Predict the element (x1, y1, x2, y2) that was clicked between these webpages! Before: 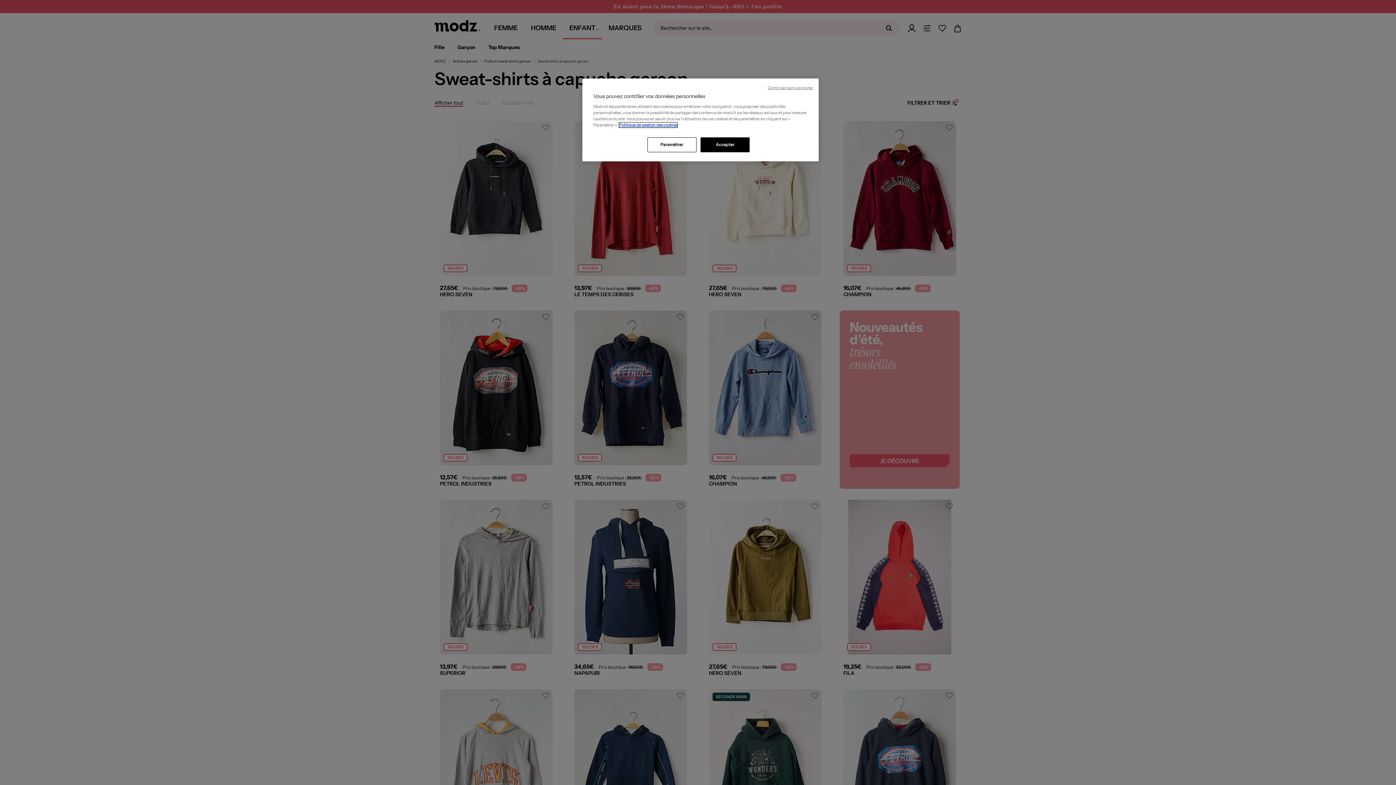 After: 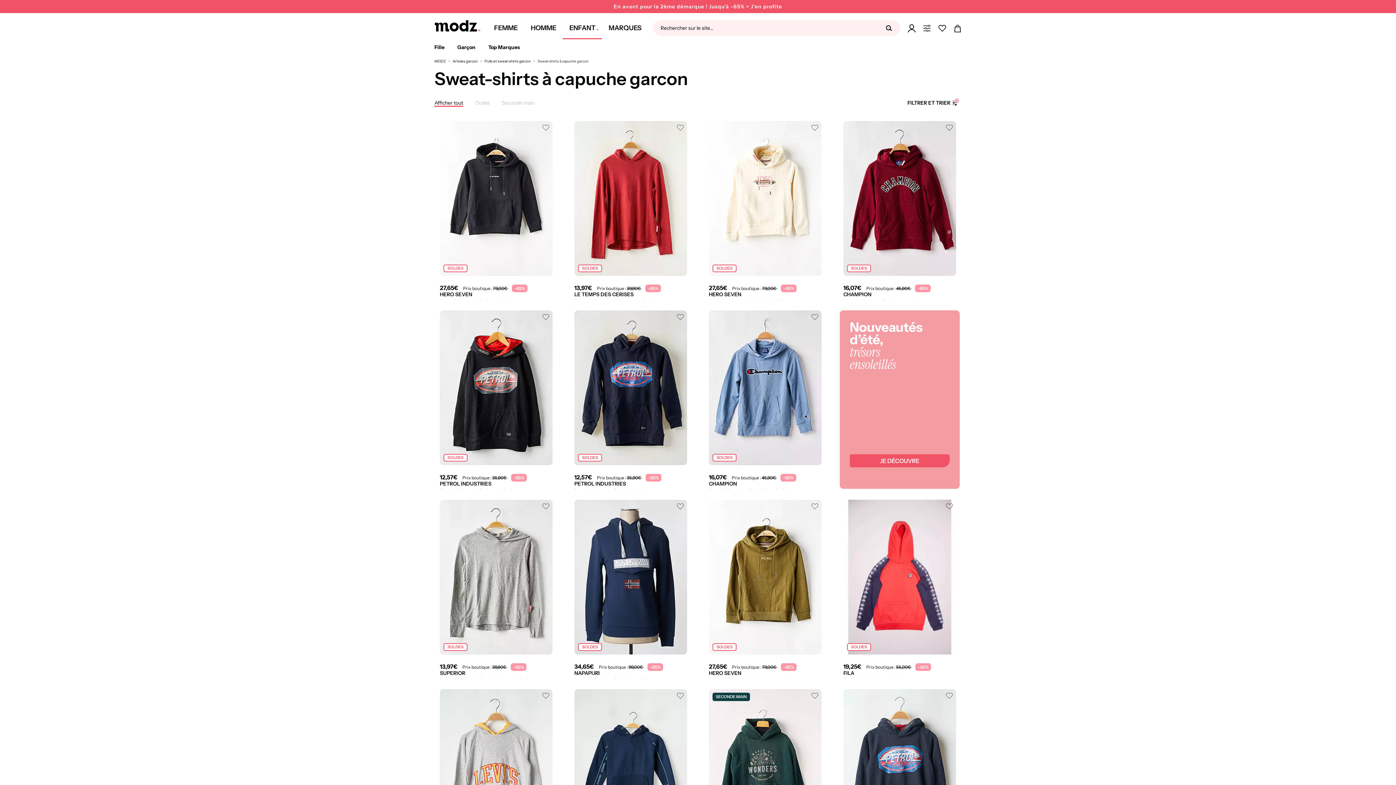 Action: label: Continuer sans accepter bbox: (767, 85, 813, 90)